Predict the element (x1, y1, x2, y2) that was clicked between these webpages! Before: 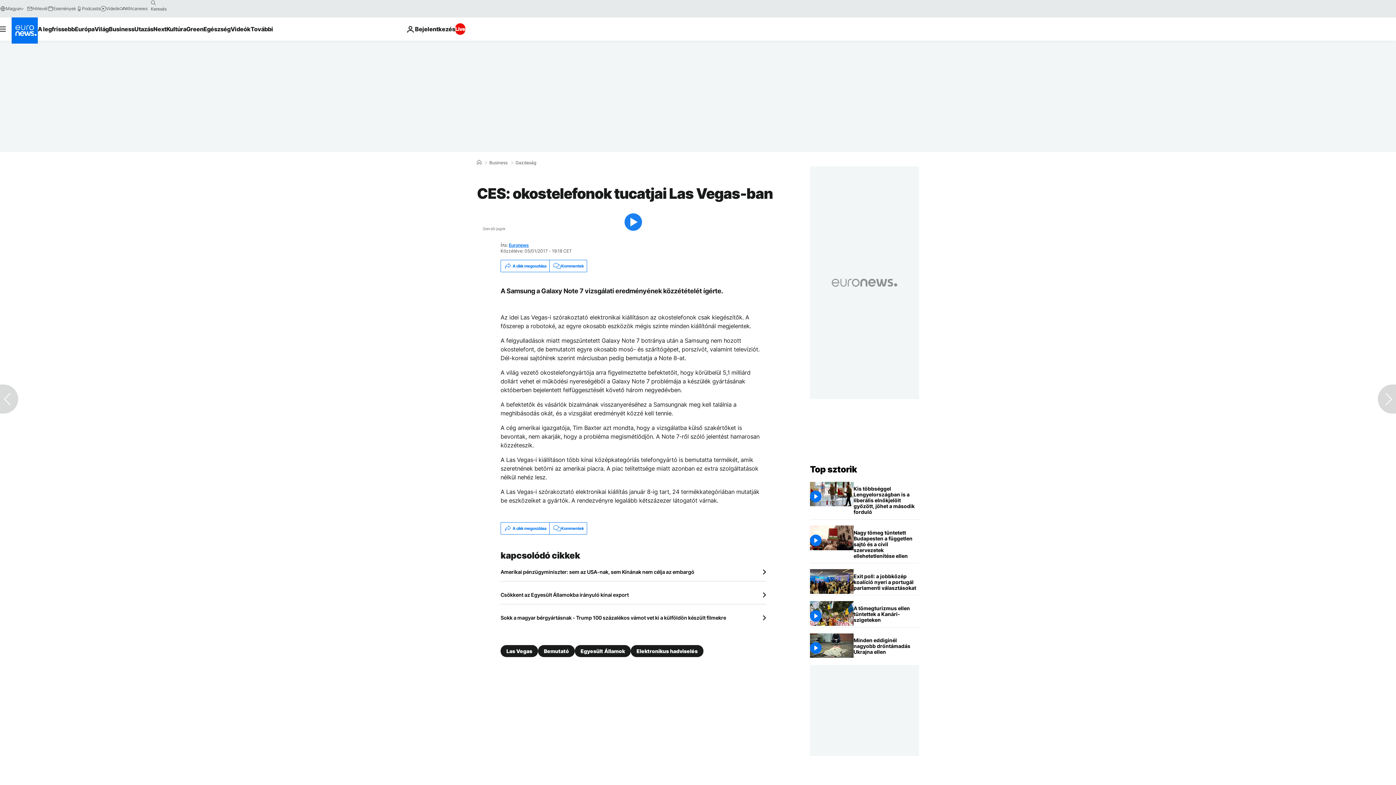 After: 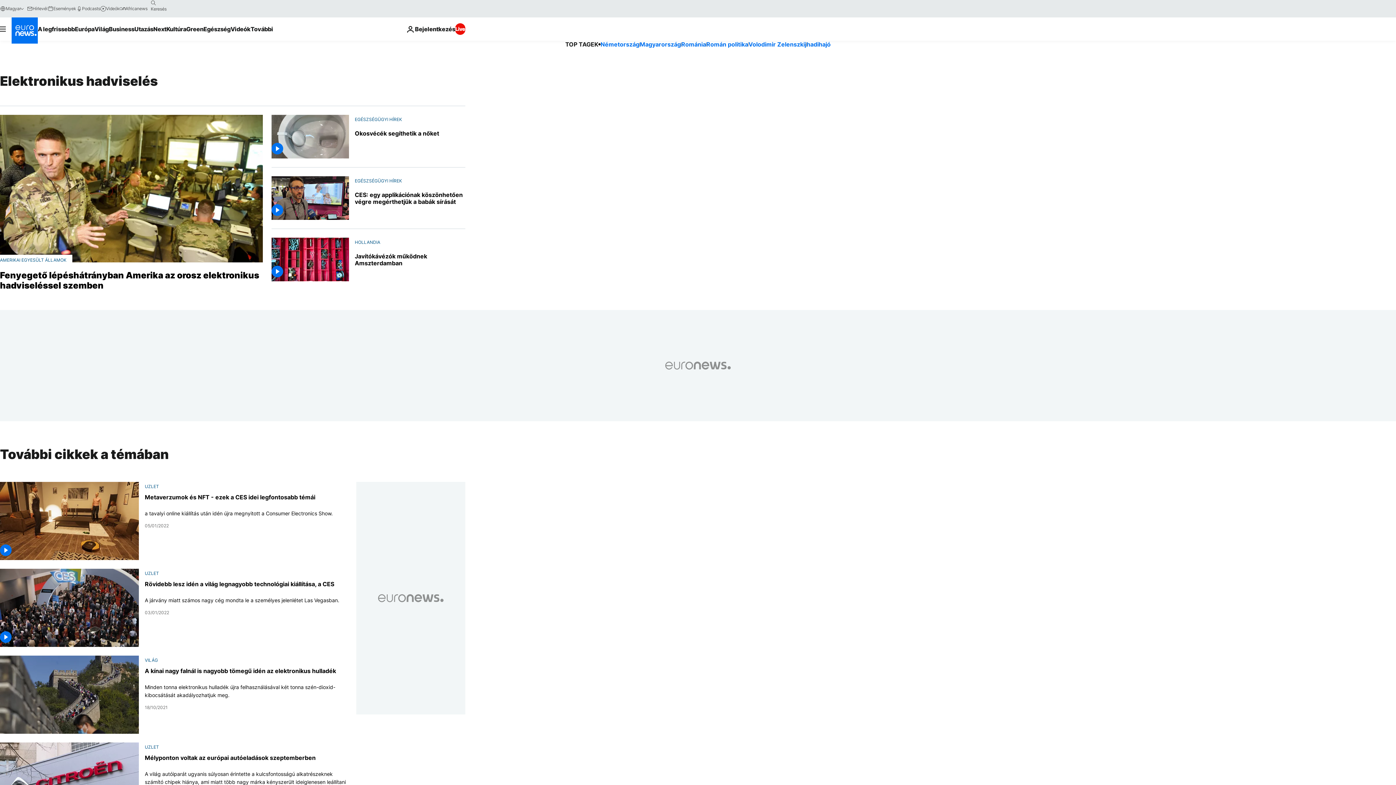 Action: bbox: (630, 645, 703, 657) label: Elektronikus hadviselés